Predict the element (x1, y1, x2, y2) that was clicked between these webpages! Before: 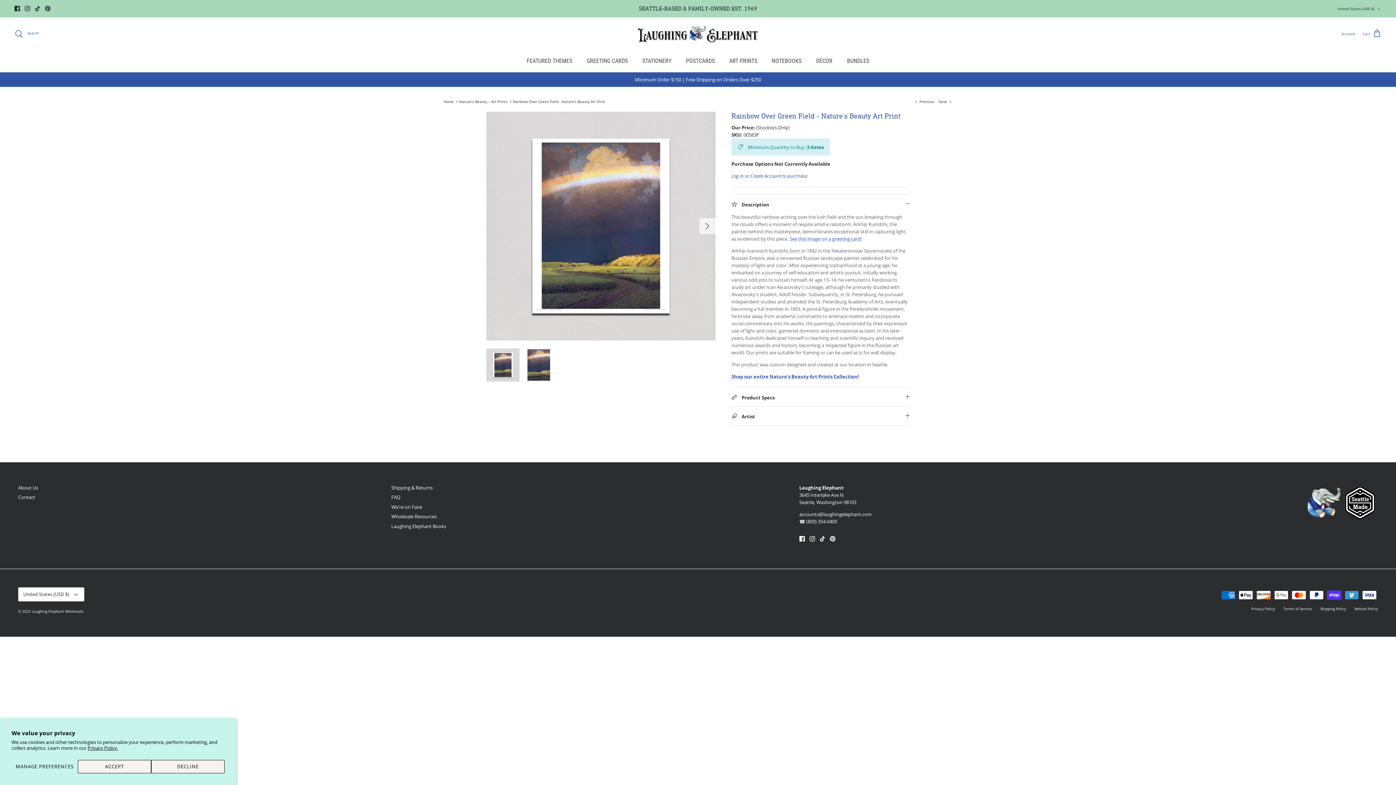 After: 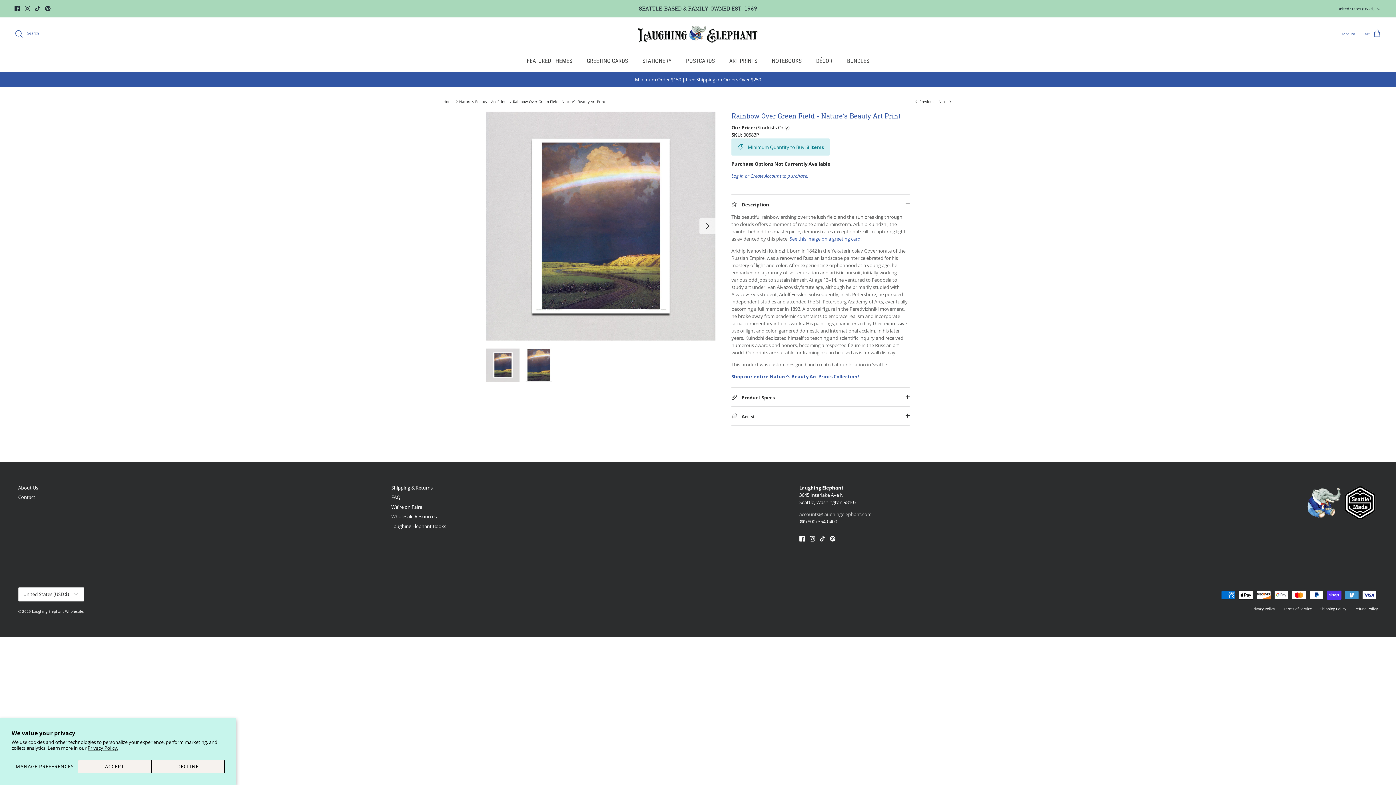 Action: label: accounts@laughingelephant.com bbox: (799, 511, 871, 517)